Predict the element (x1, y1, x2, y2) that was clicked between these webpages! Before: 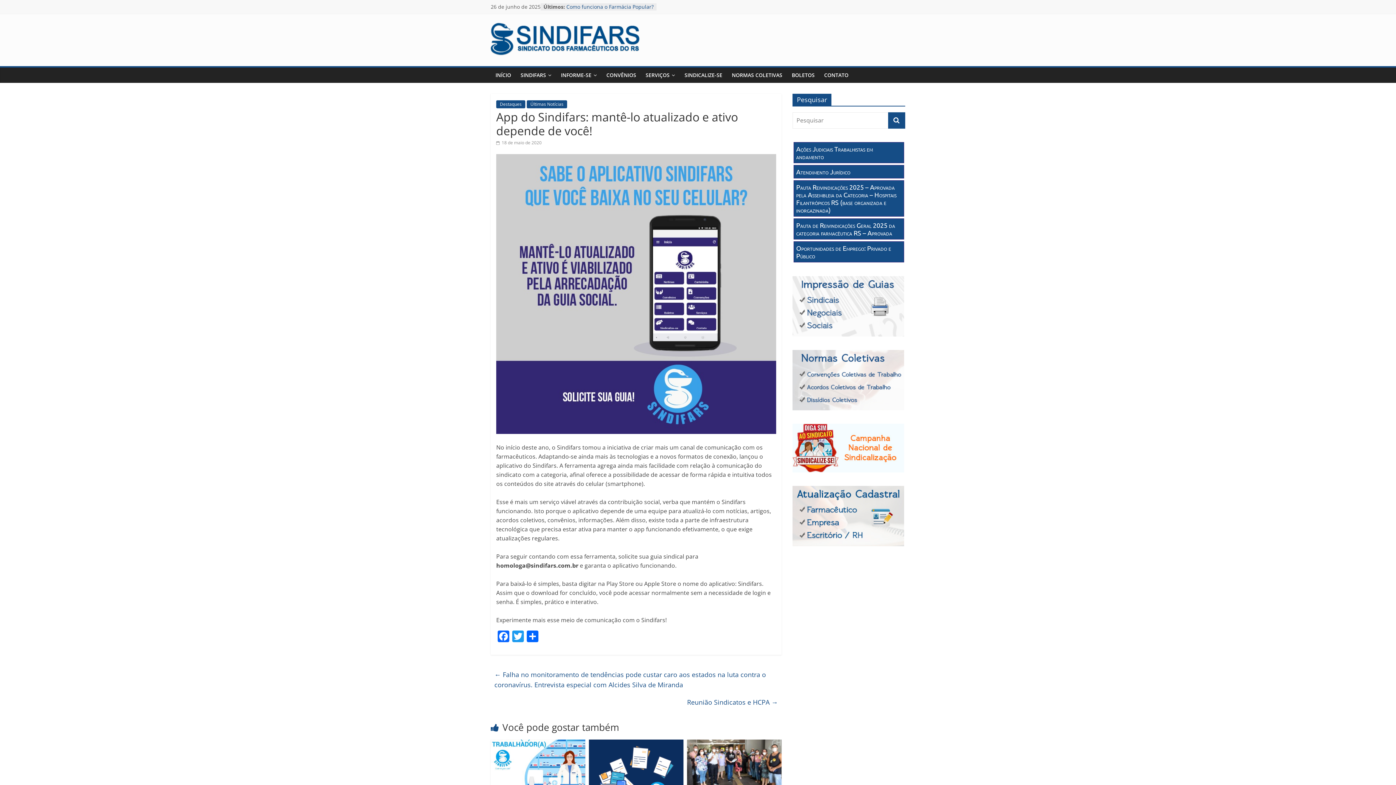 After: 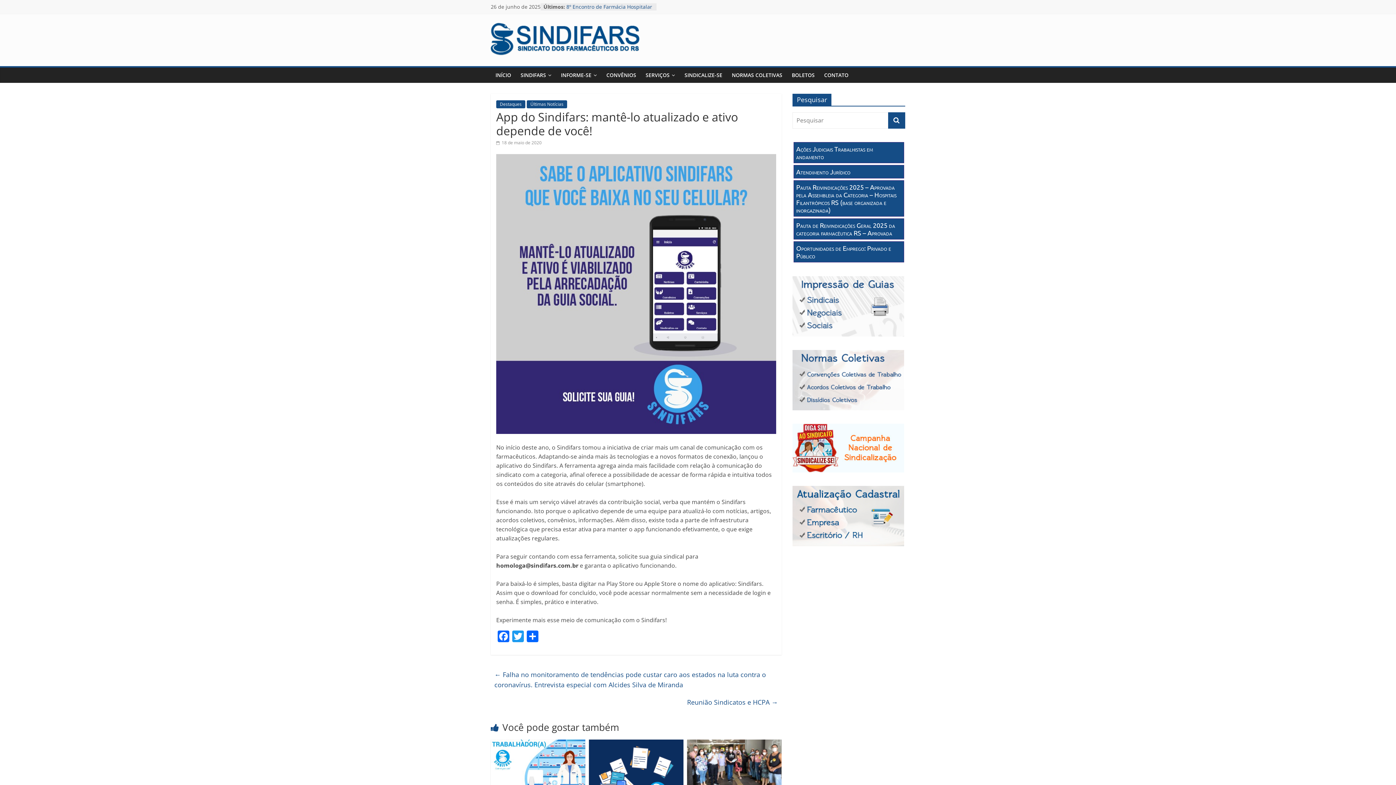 Action: bbox: (792, 486, 904, 493)